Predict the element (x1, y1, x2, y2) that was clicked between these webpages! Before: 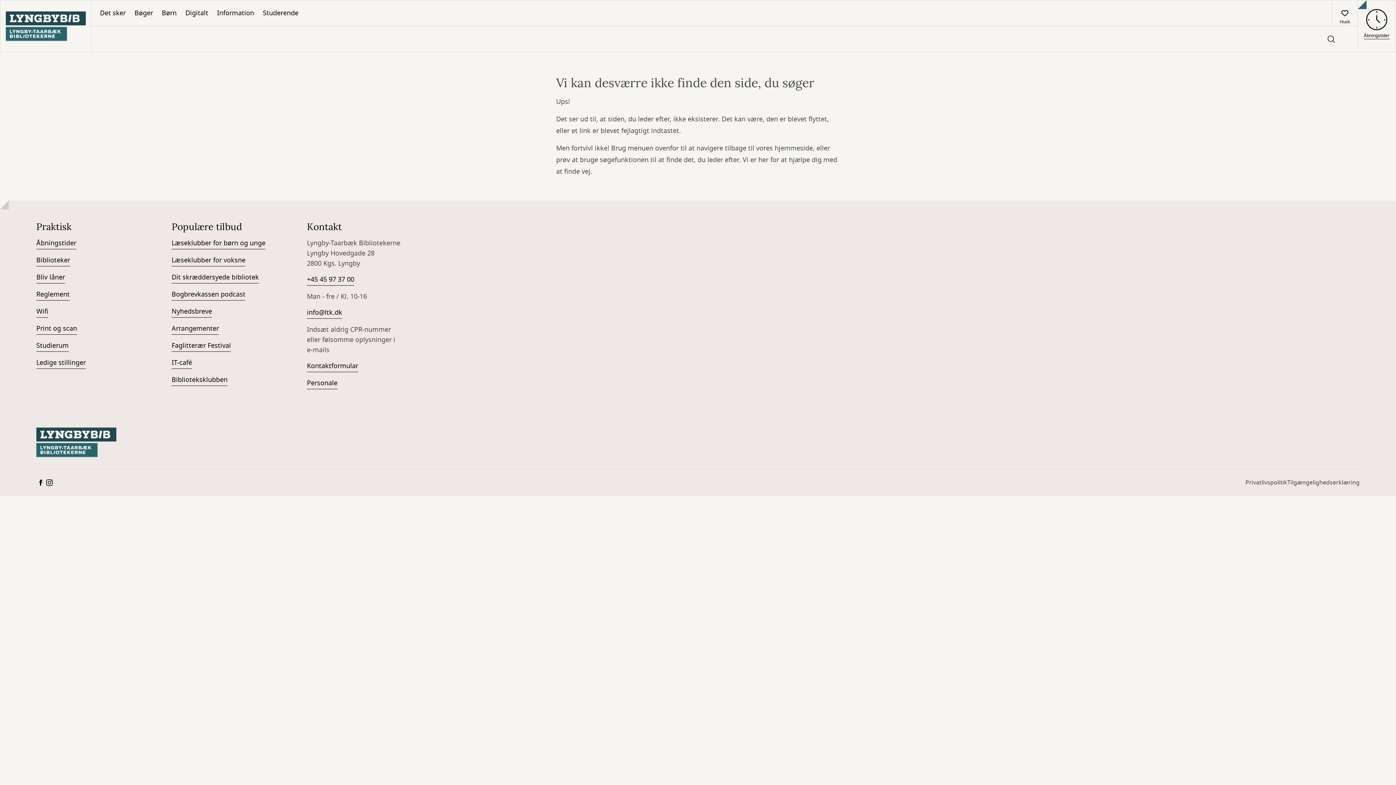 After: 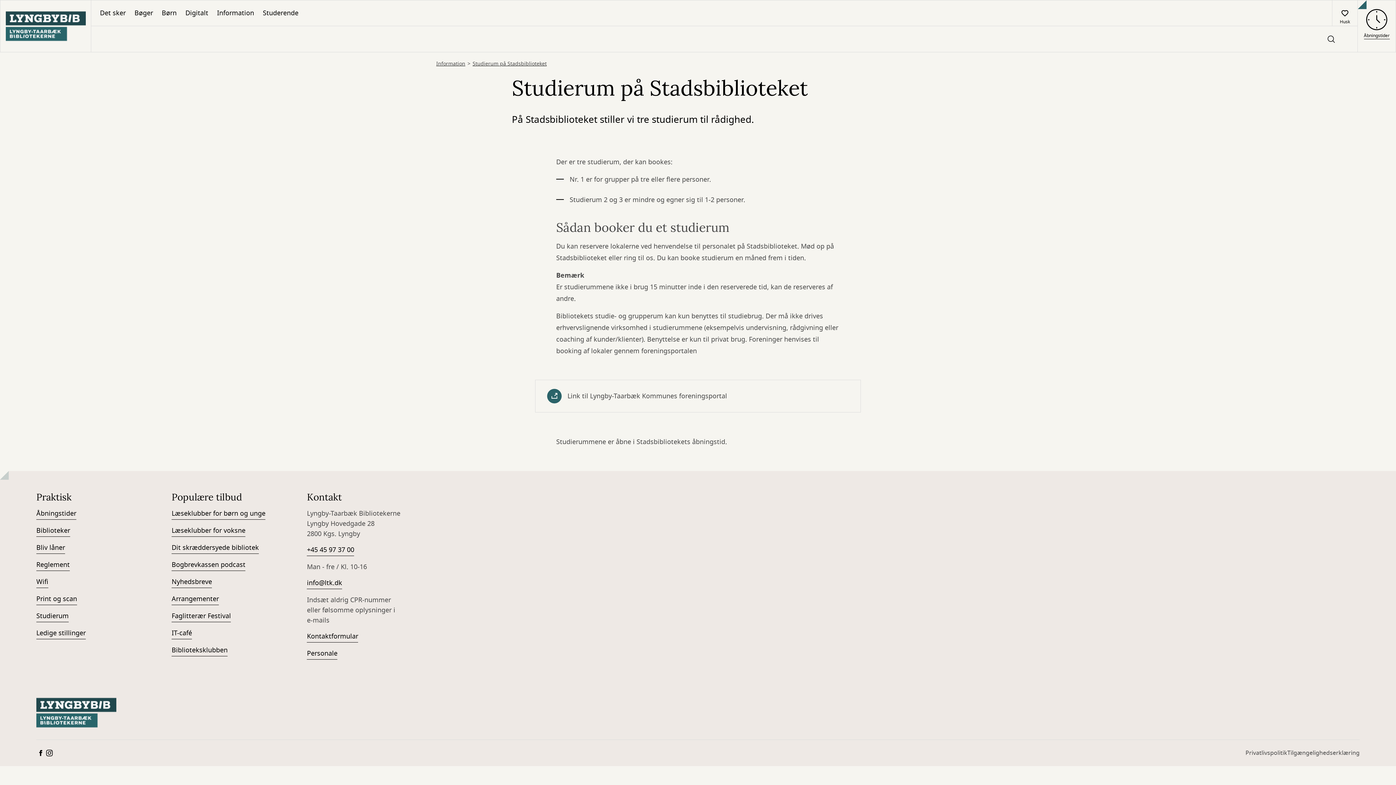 Action: label: Studierum bbox: (36, 340, 68, 352)